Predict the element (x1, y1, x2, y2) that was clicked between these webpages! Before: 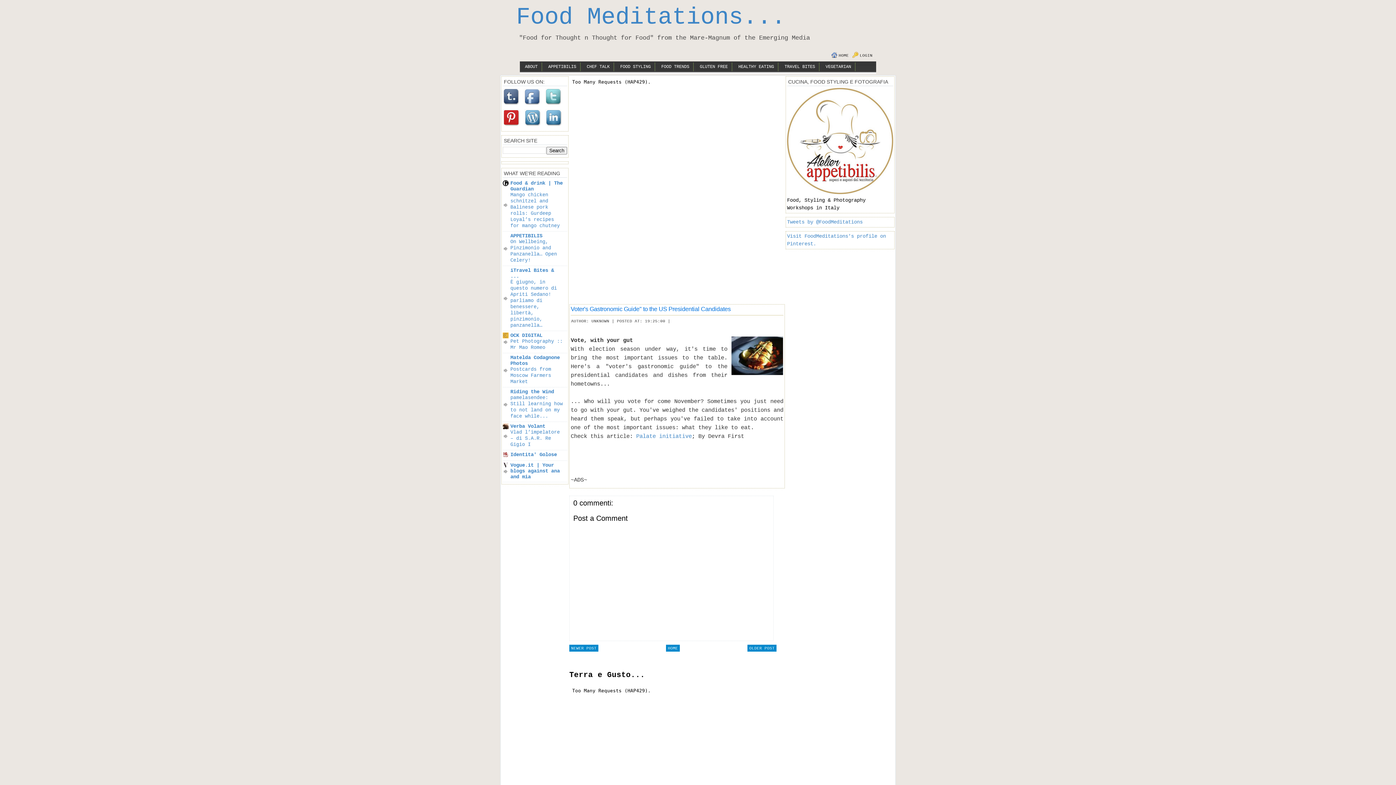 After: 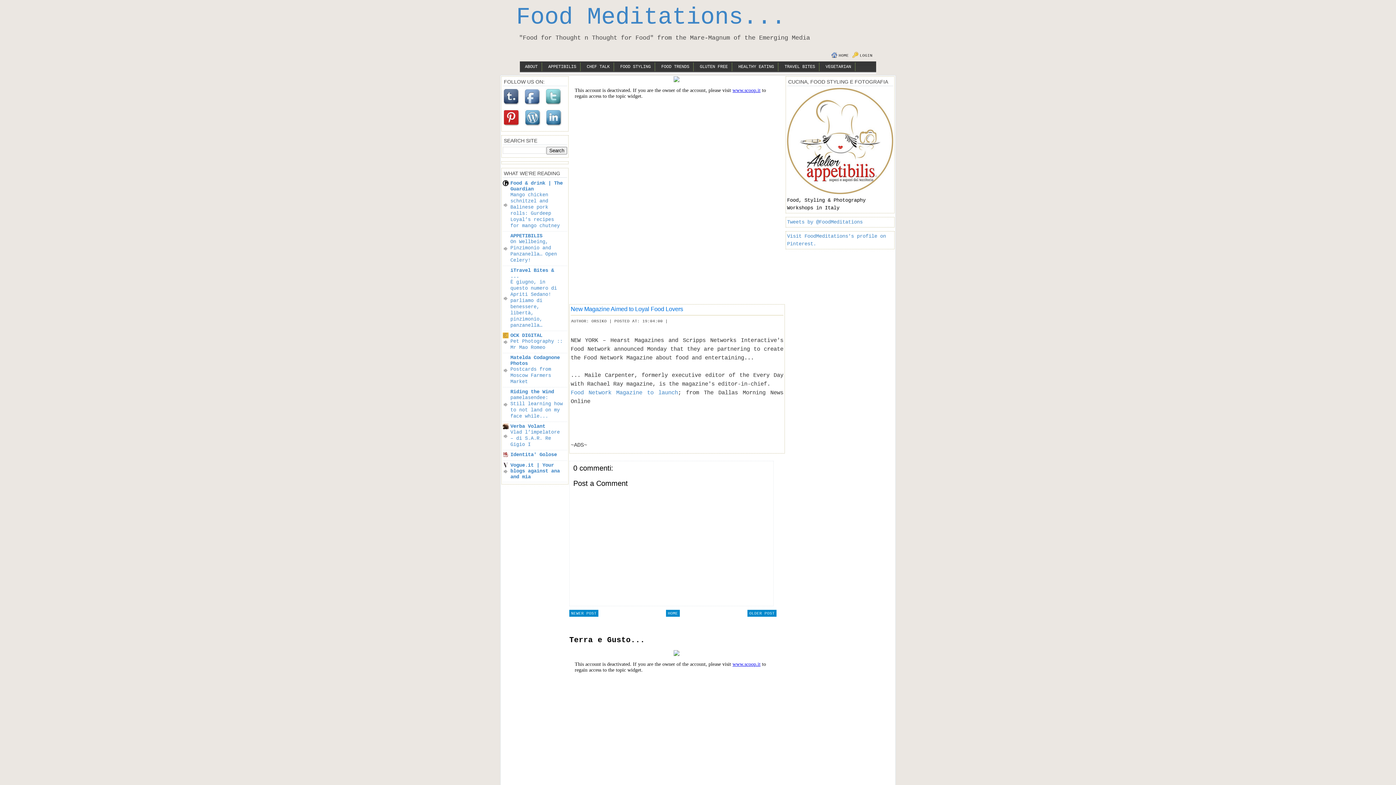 Action: bbox: (747, 644, 776, 652) label: OLDER POST